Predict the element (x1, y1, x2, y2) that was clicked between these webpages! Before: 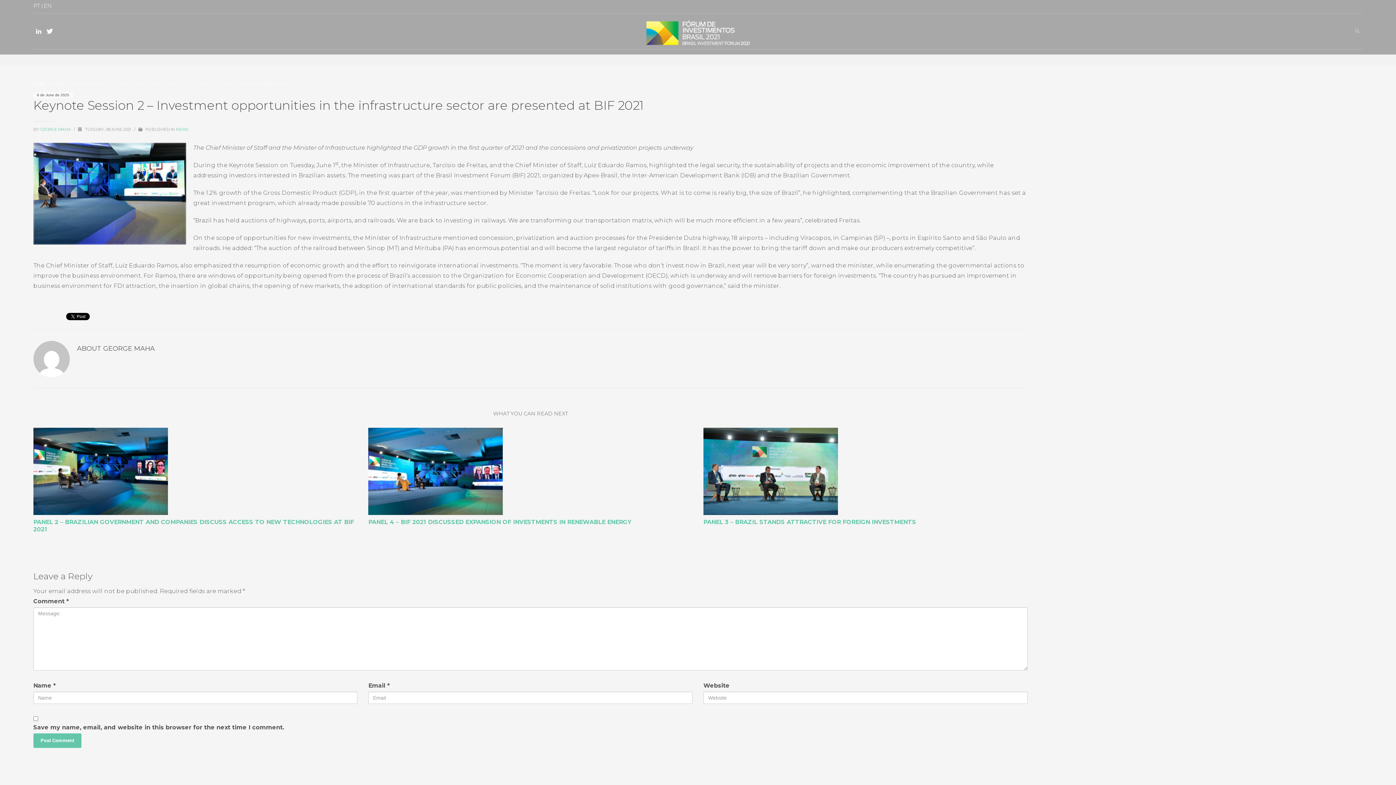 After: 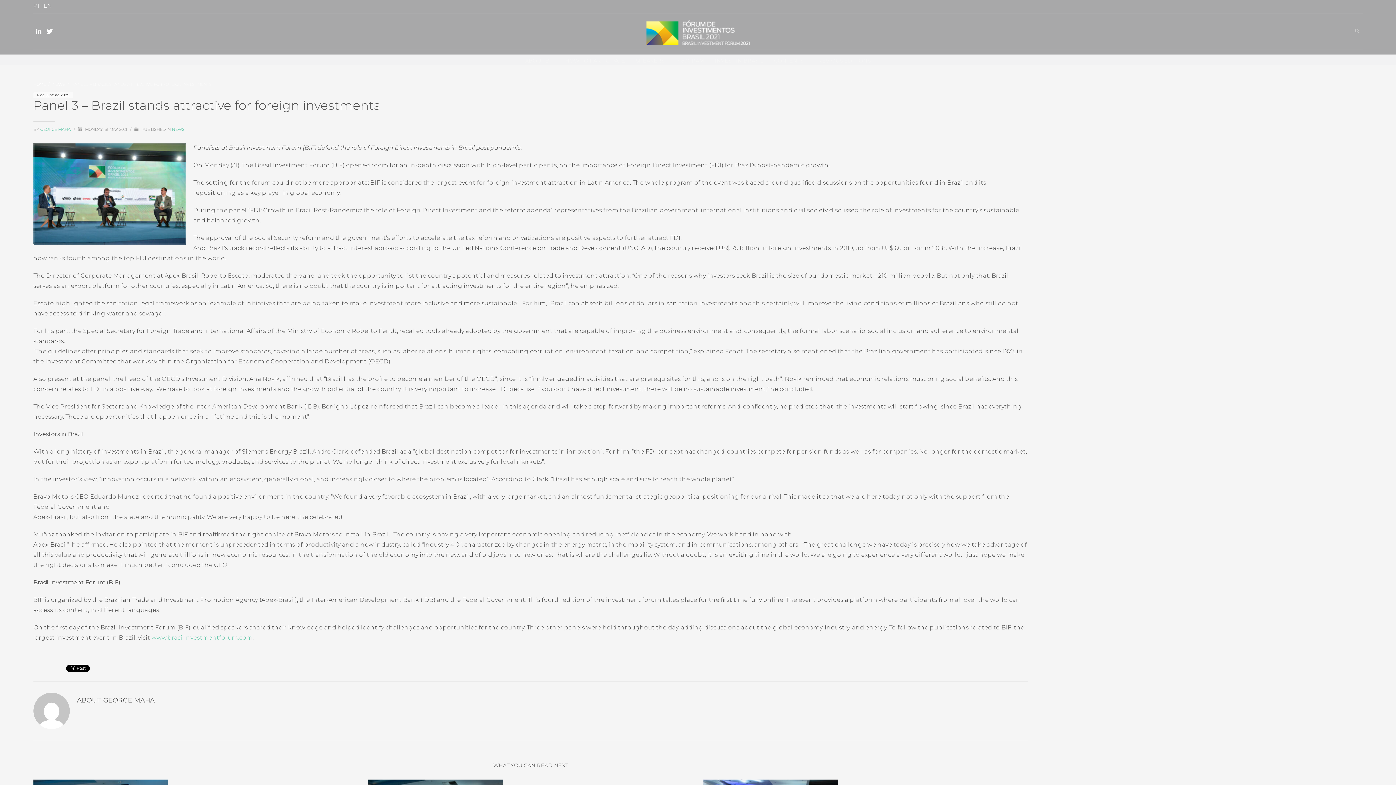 Action: bbox: (703, 428, 838, 515)